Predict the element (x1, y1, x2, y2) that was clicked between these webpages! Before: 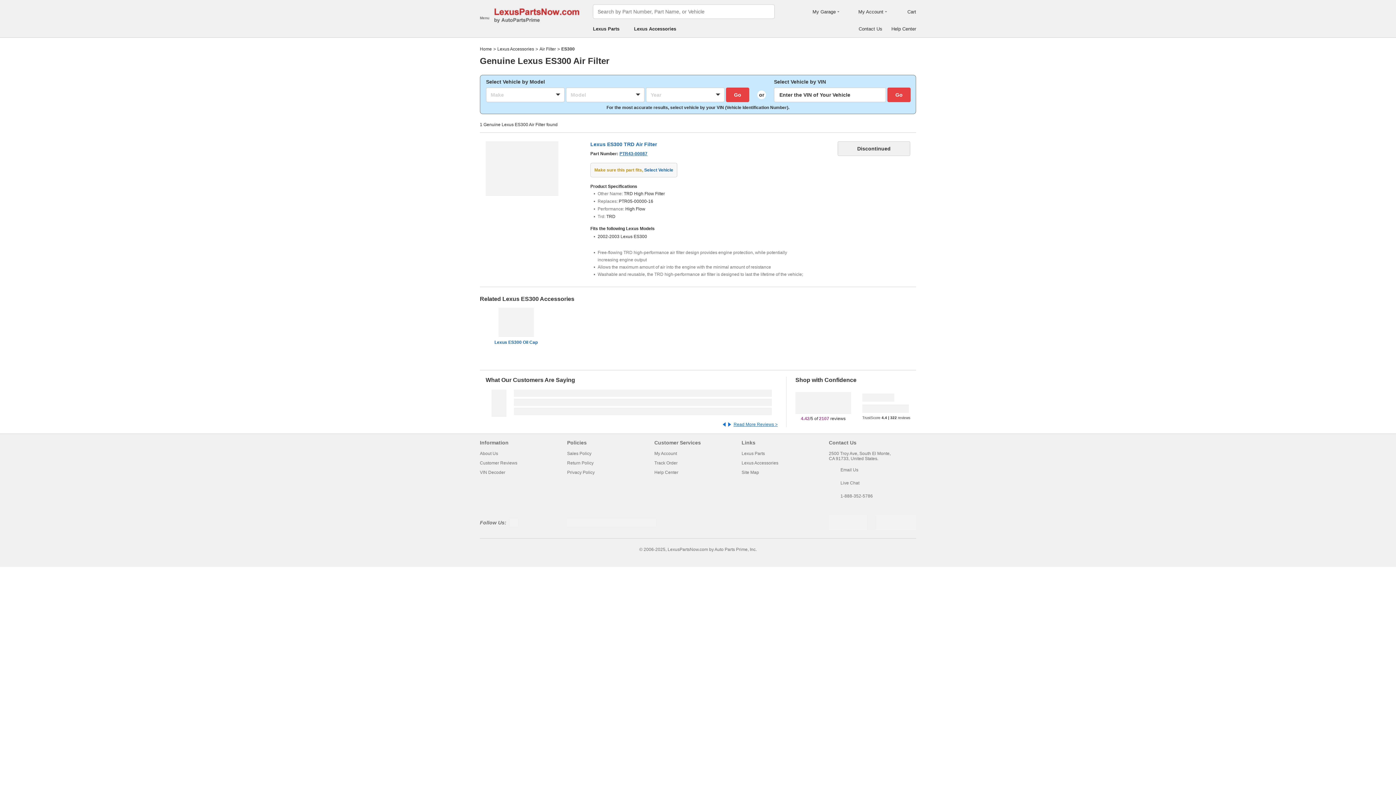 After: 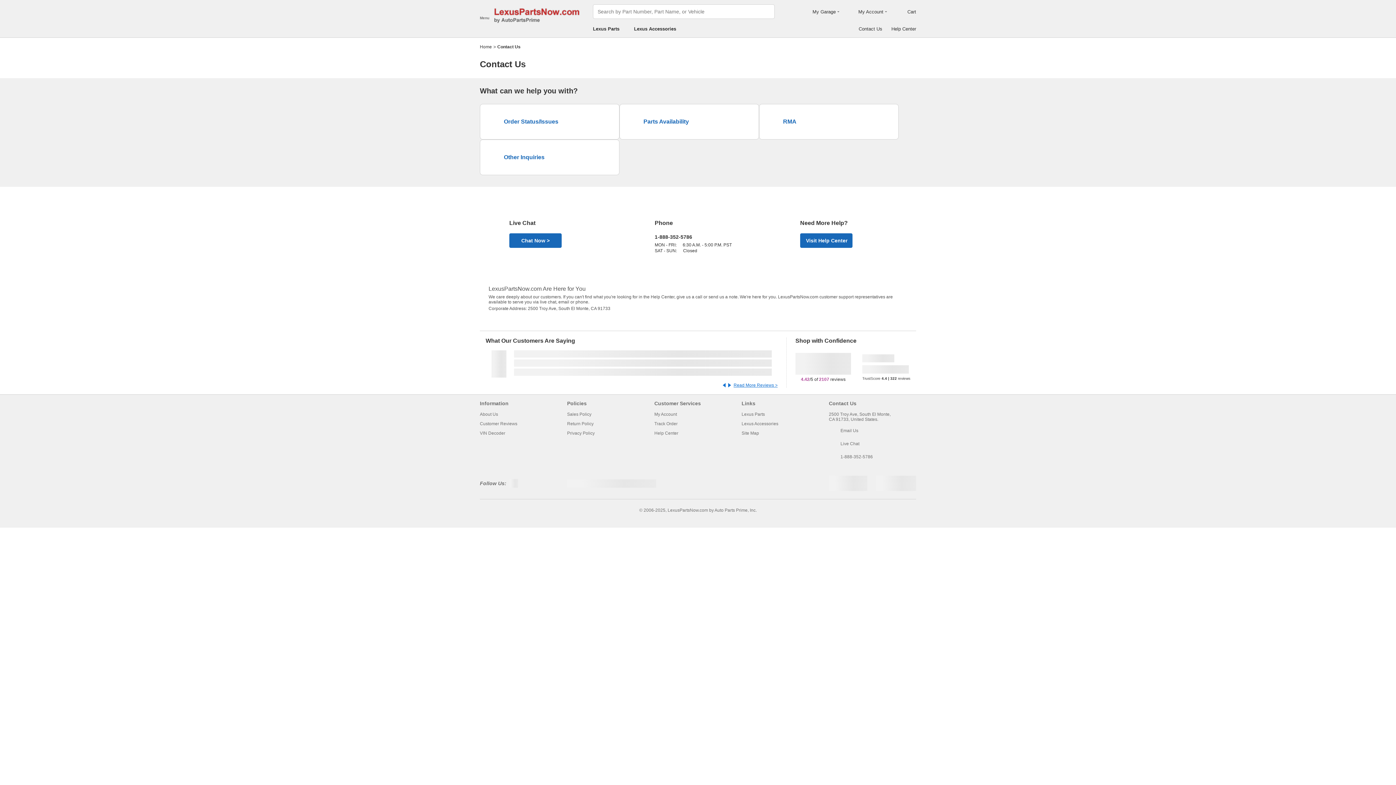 Action: label: Email Us bbox: (829, 465, 858, 474)